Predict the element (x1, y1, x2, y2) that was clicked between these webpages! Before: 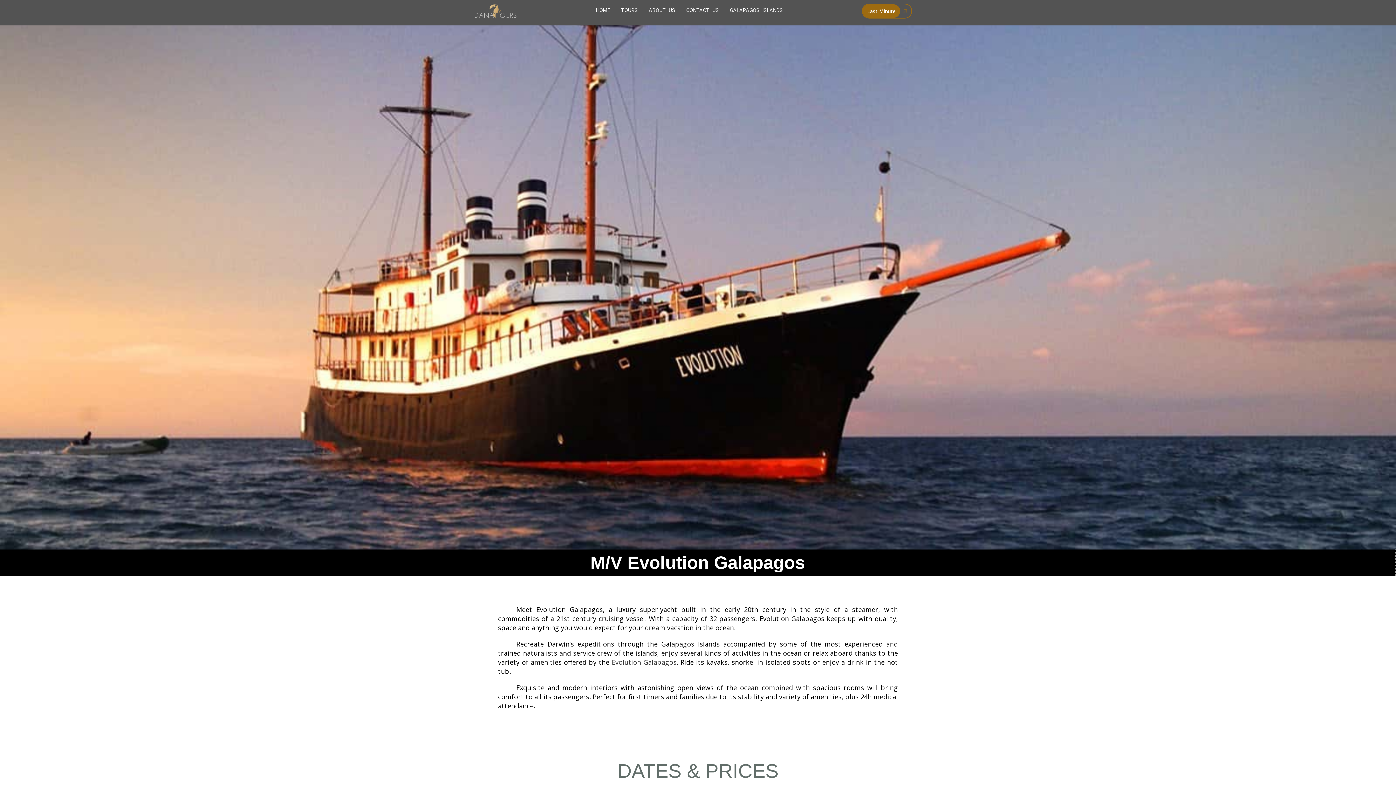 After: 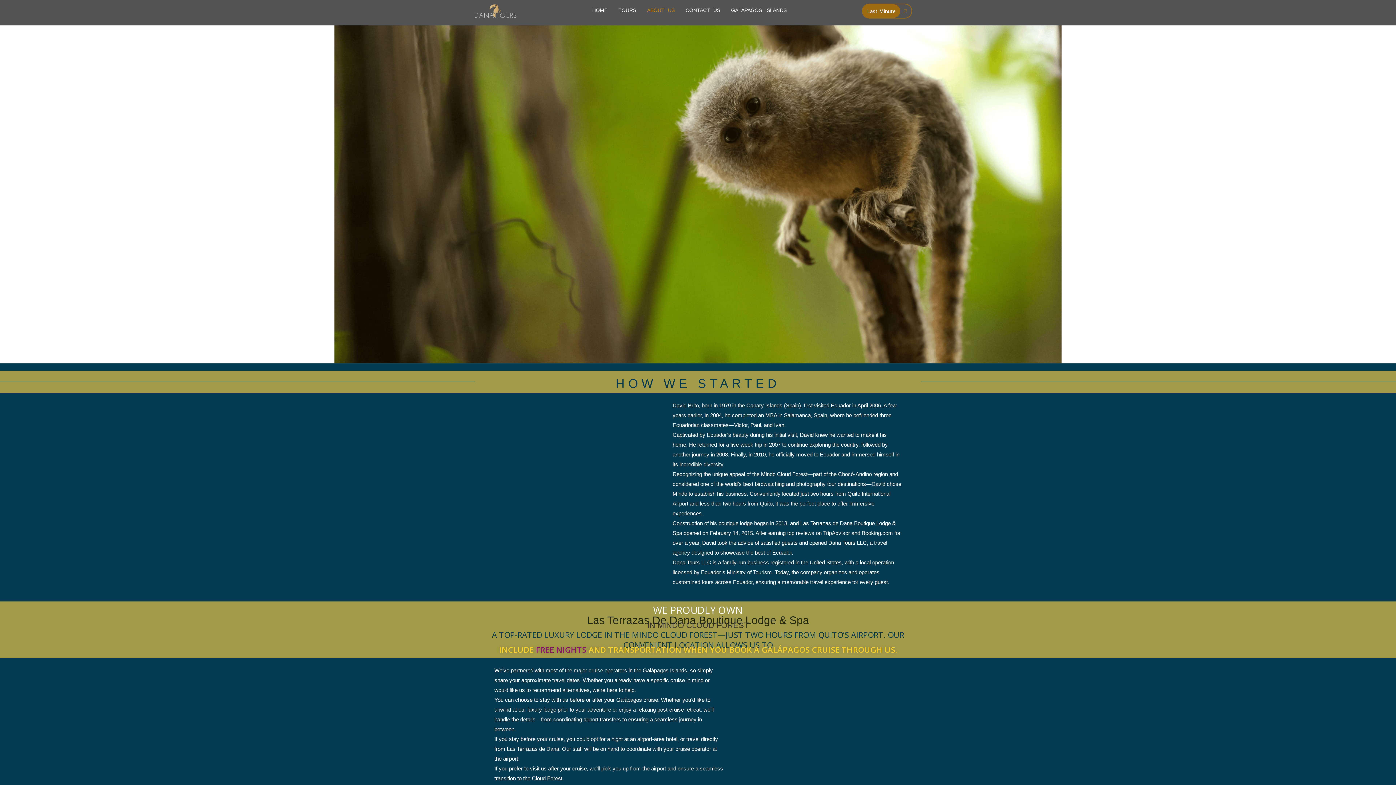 Action: label: ABOUT US bbox: (643, 3, 680, 16)